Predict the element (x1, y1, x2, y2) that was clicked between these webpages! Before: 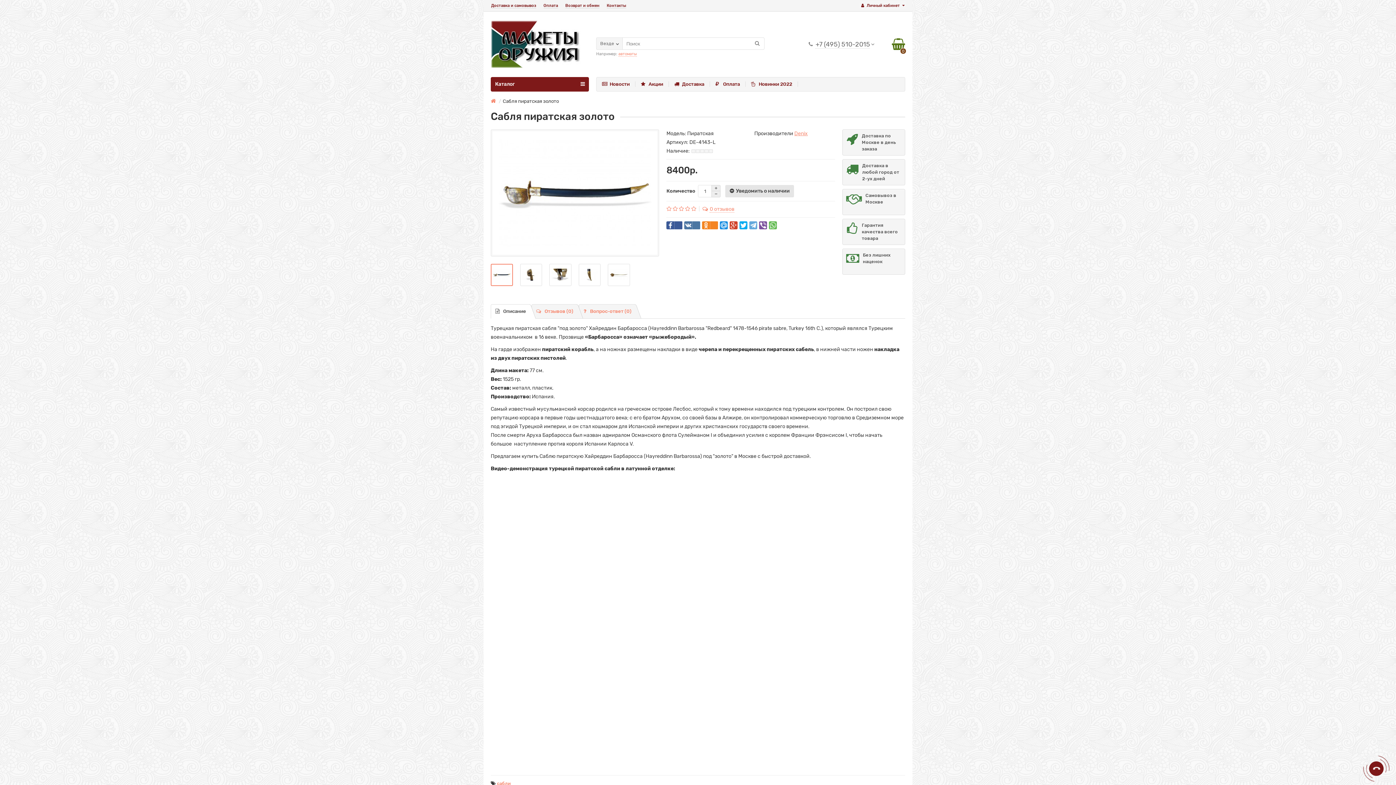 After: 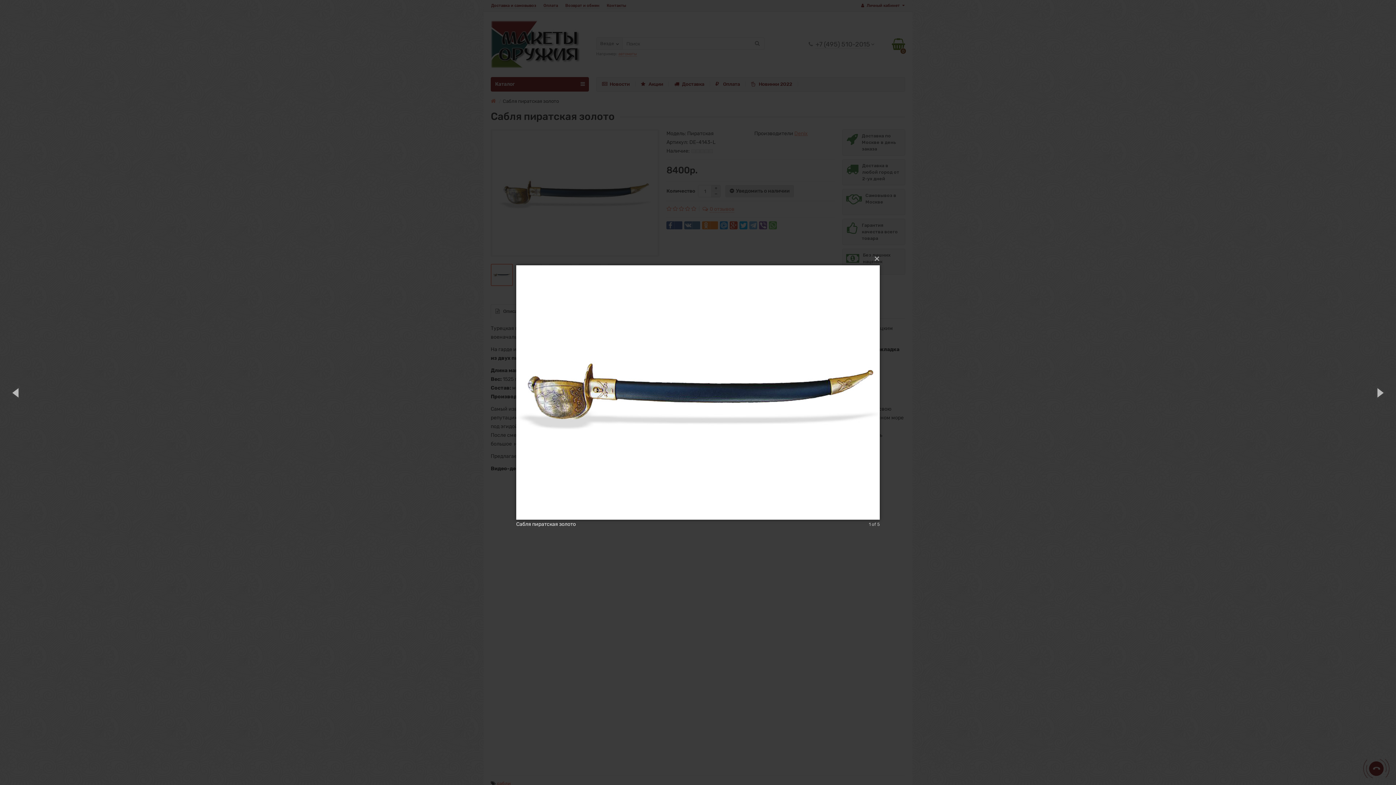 Action: bbox: (491, 129, 659, 256)